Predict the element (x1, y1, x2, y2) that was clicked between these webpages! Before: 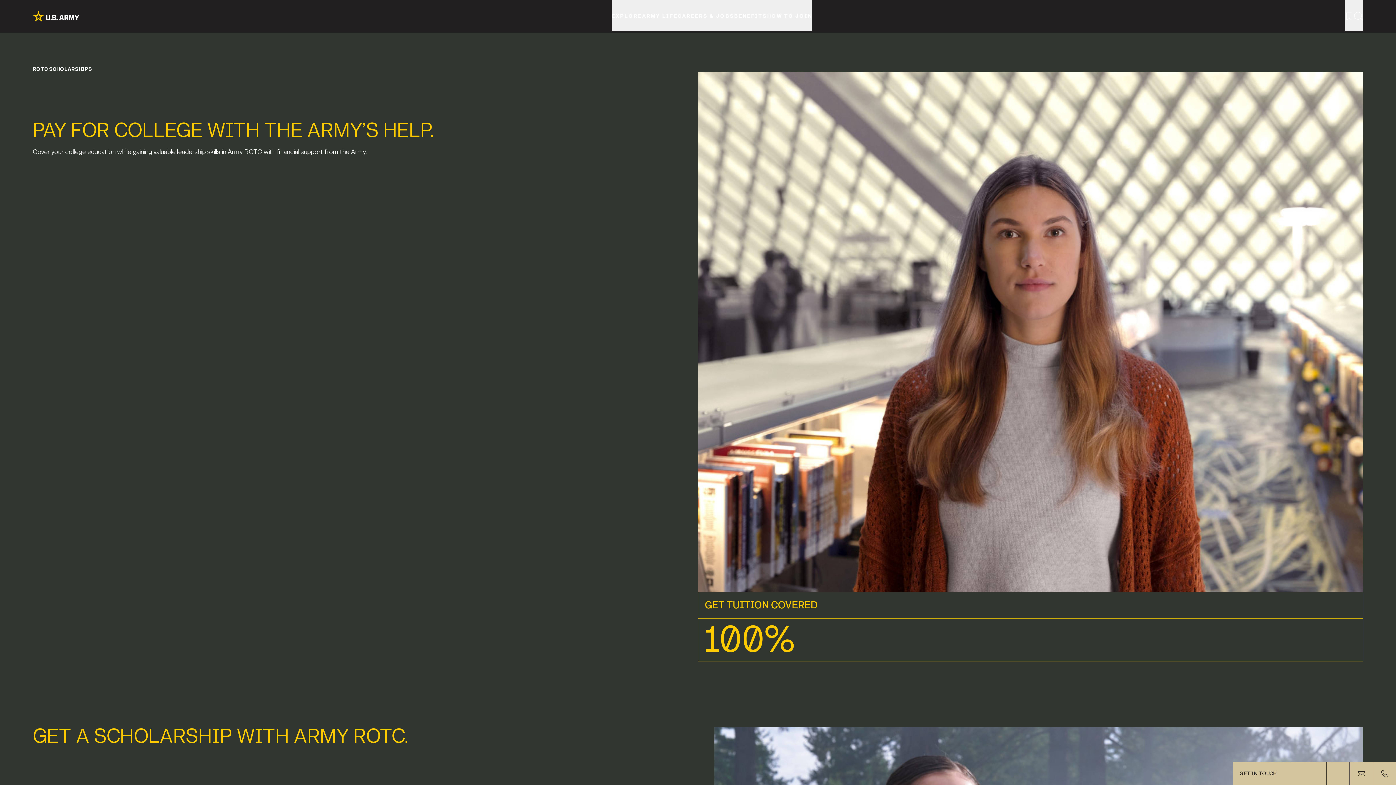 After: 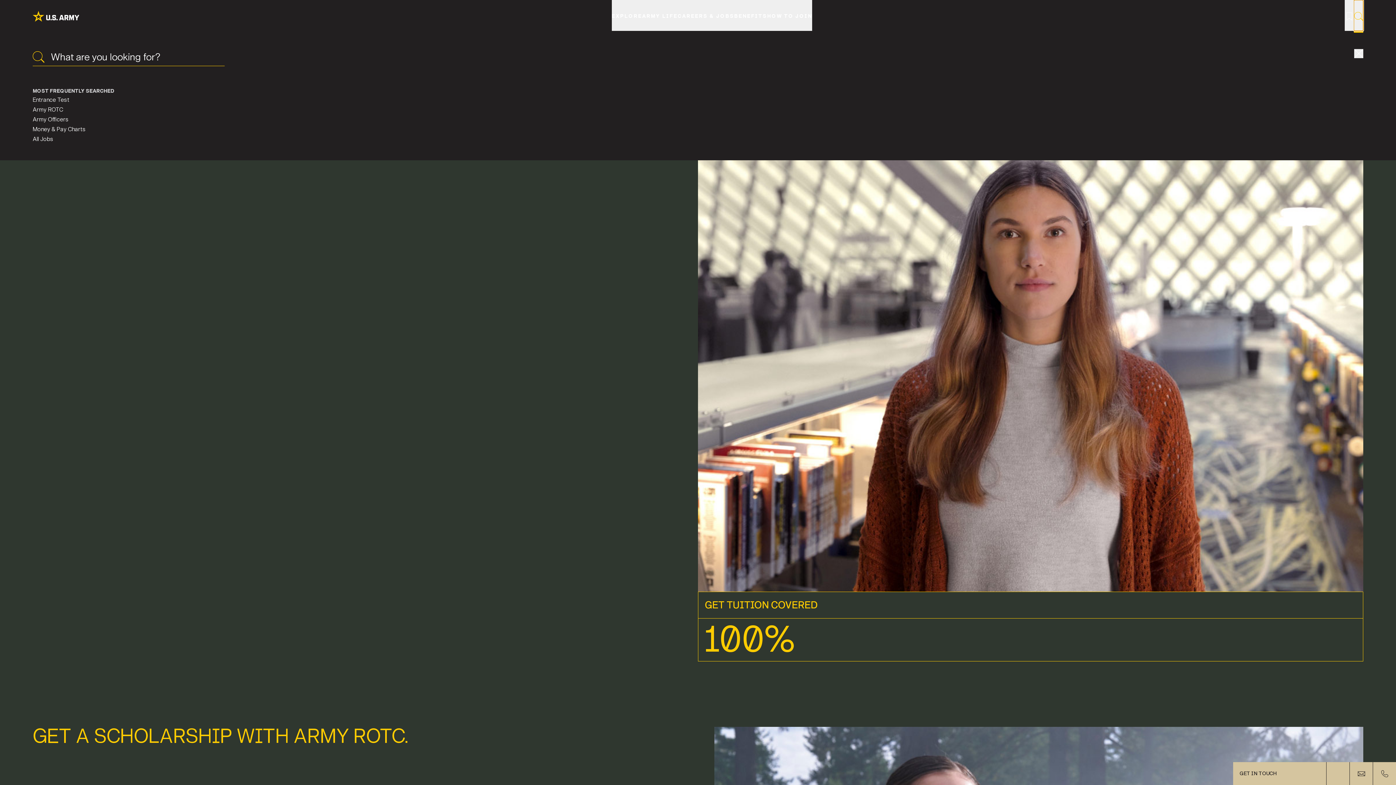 Action: bbox: (1354, 0, 1363, 30) label: Site Search Menu